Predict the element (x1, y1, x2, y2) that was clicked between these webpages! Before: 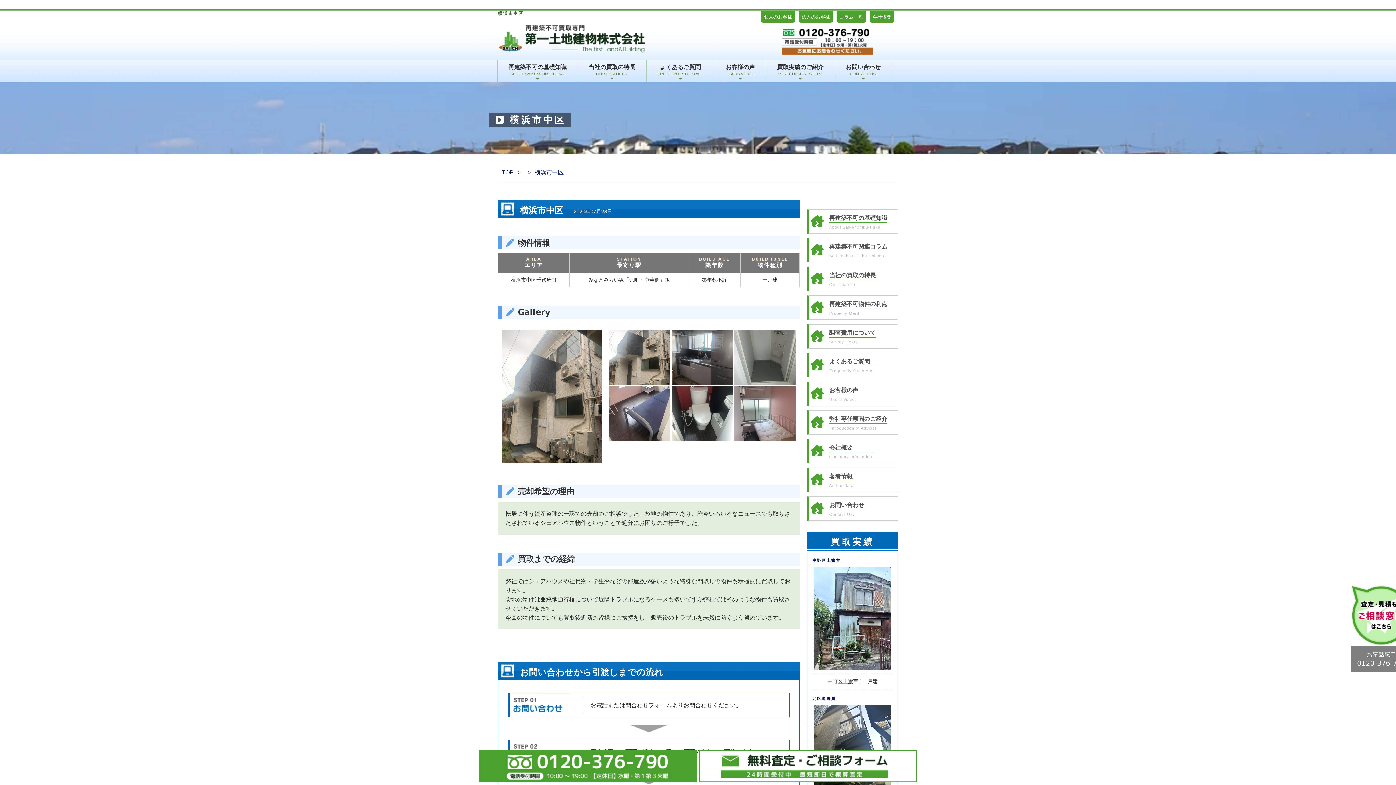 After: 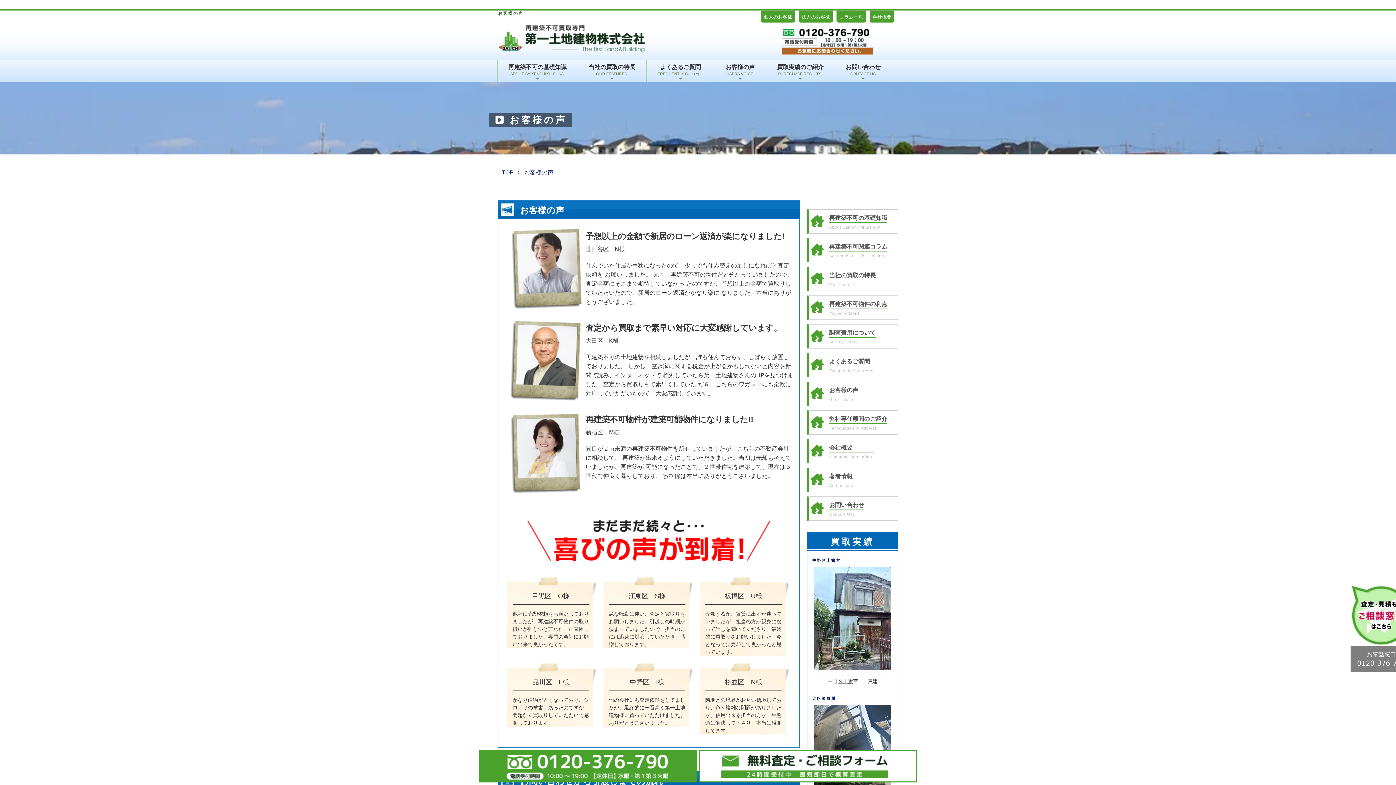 Action: bbox: (715, 62, 766, 81) label: お客様の声
USERS VOICE.